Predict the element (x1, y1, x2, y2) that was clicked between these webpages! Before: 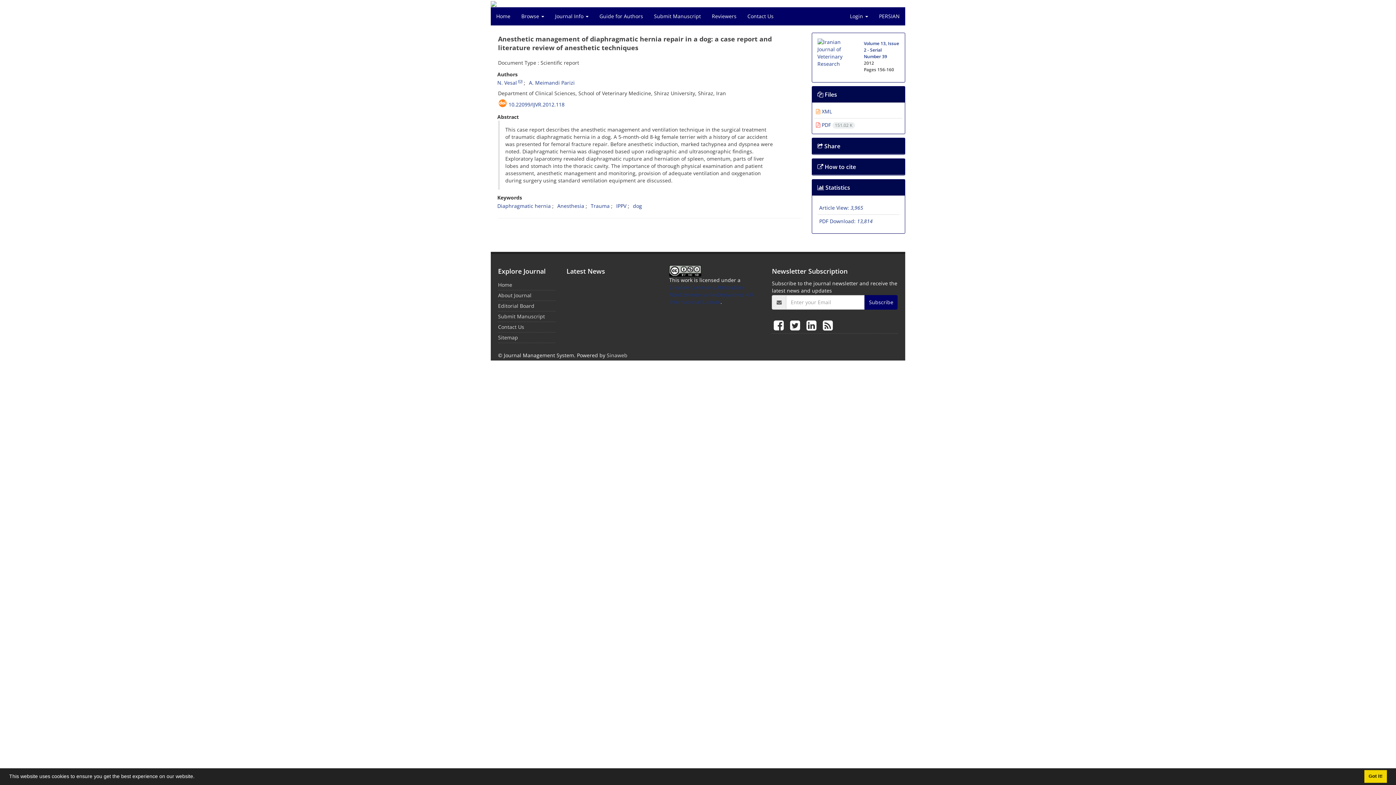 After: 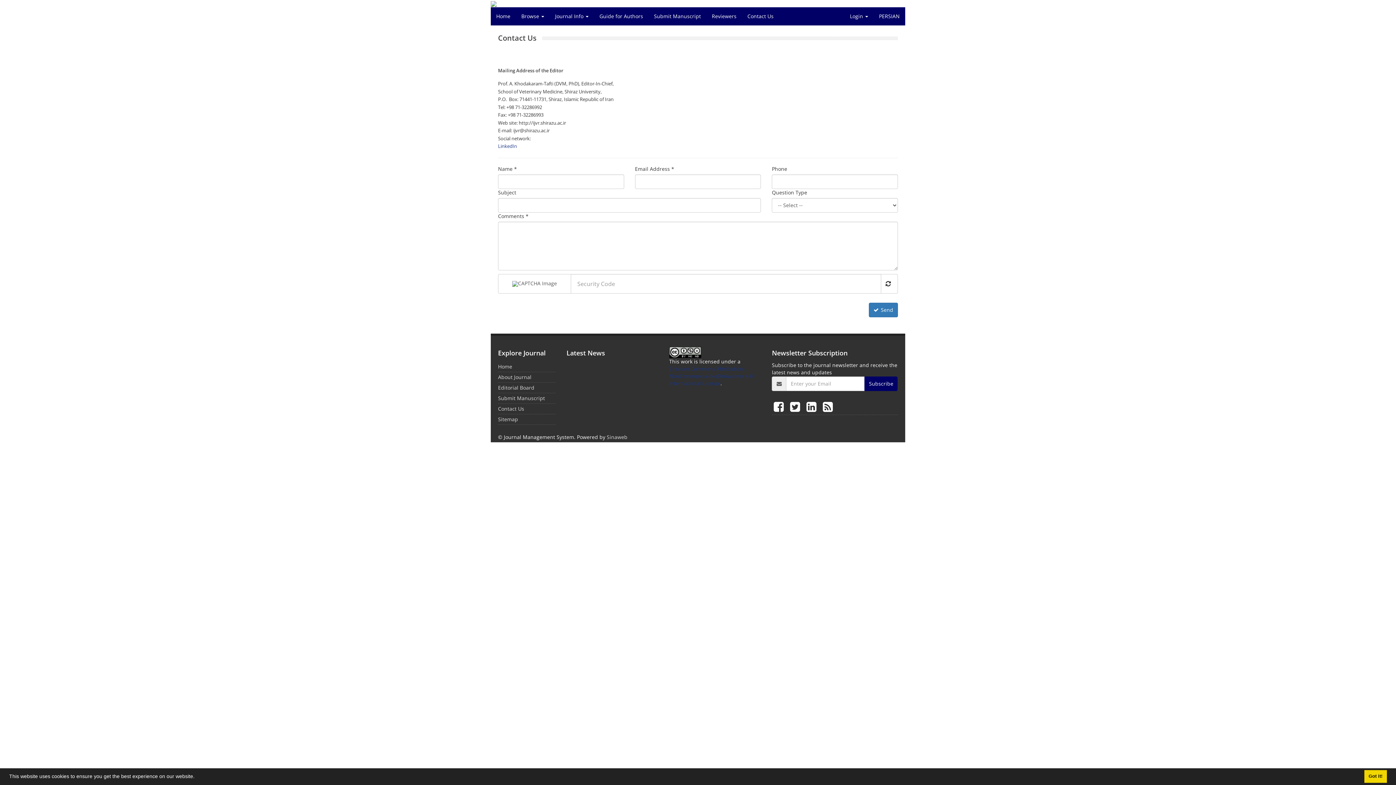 Action: bbox: (498, 323, 524, 330) label: Contact Us